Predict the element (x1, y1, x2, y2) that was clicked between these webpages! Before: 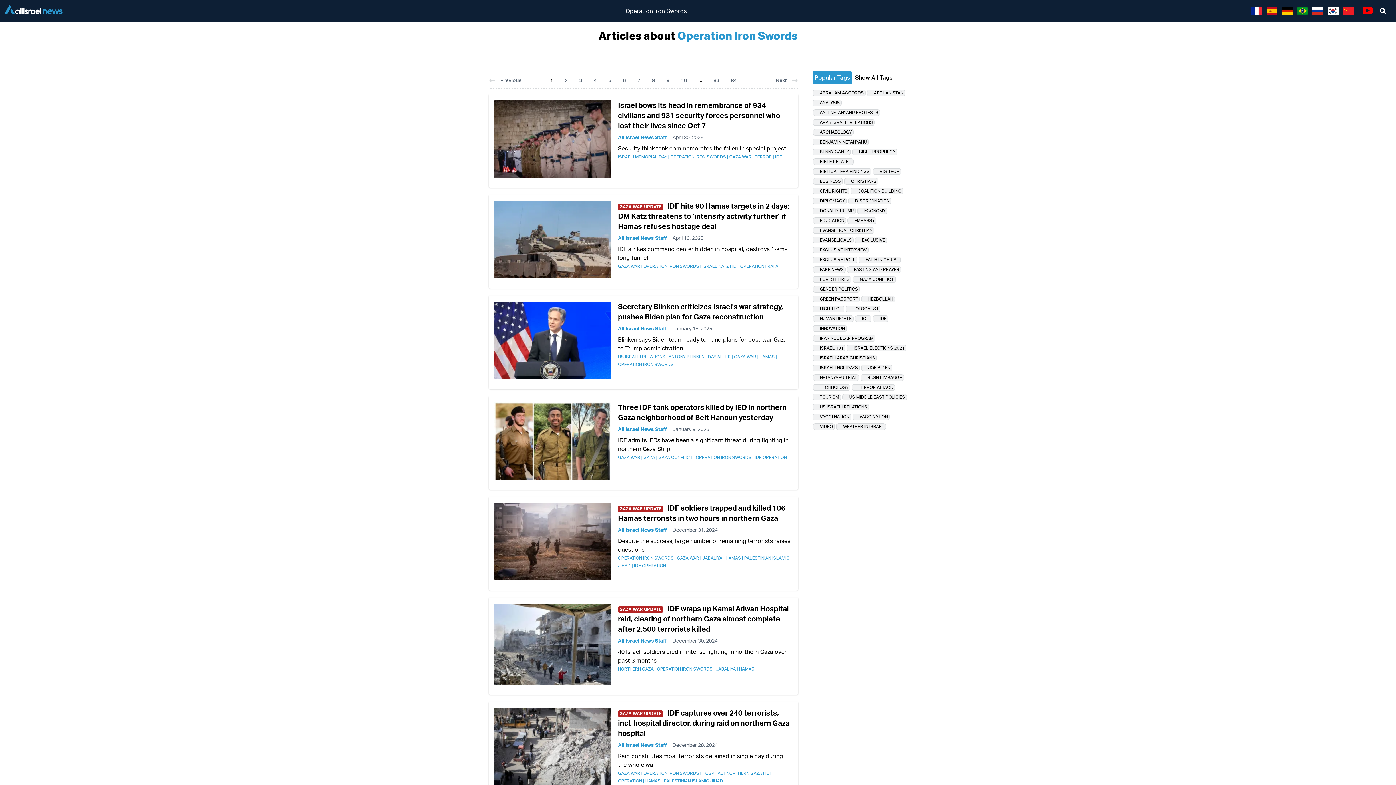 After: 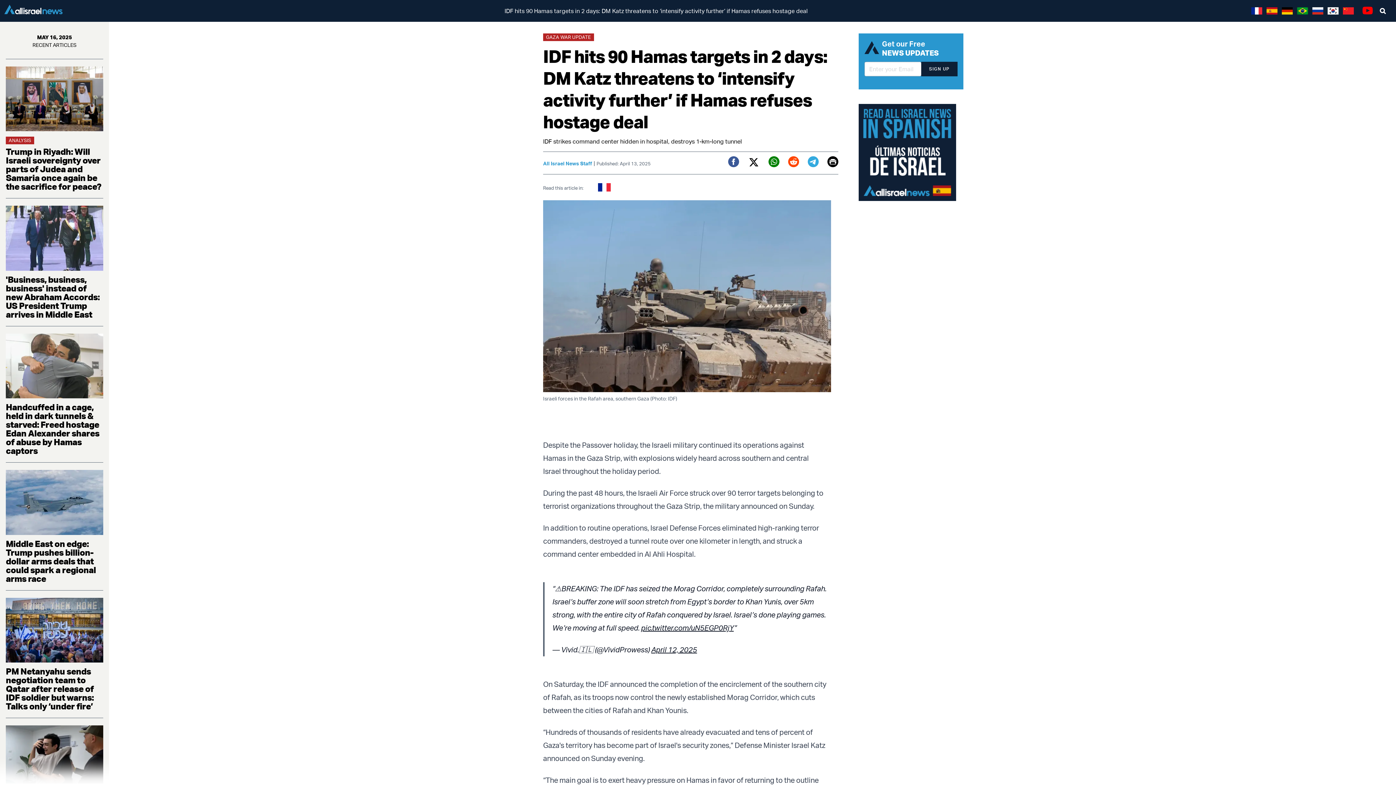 Action: bbox: (618, 201, 789, 230) label: IDF hits 90 Hamas targets in 2 days: DM Katz threatens to ‘intensify activity further’ if Hamas refuses hostage deal